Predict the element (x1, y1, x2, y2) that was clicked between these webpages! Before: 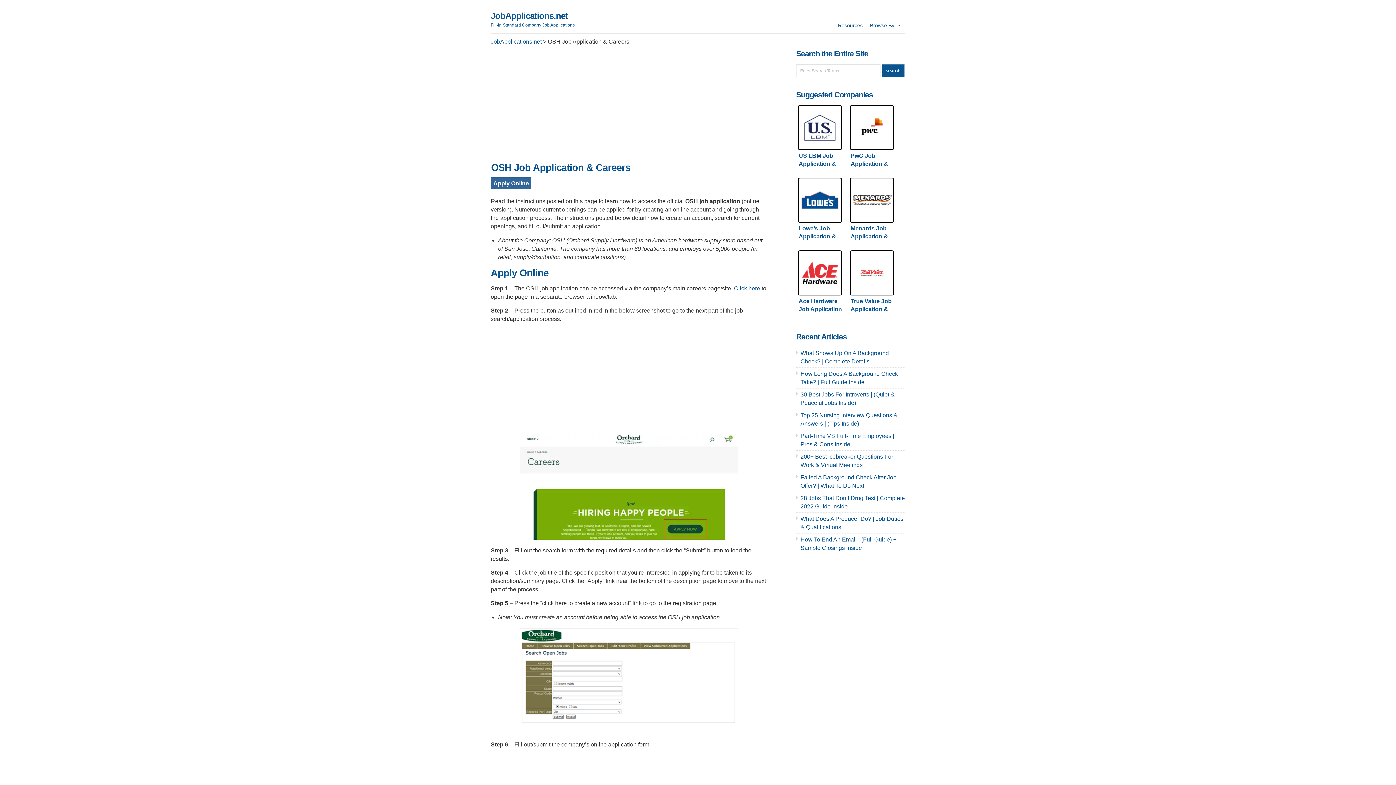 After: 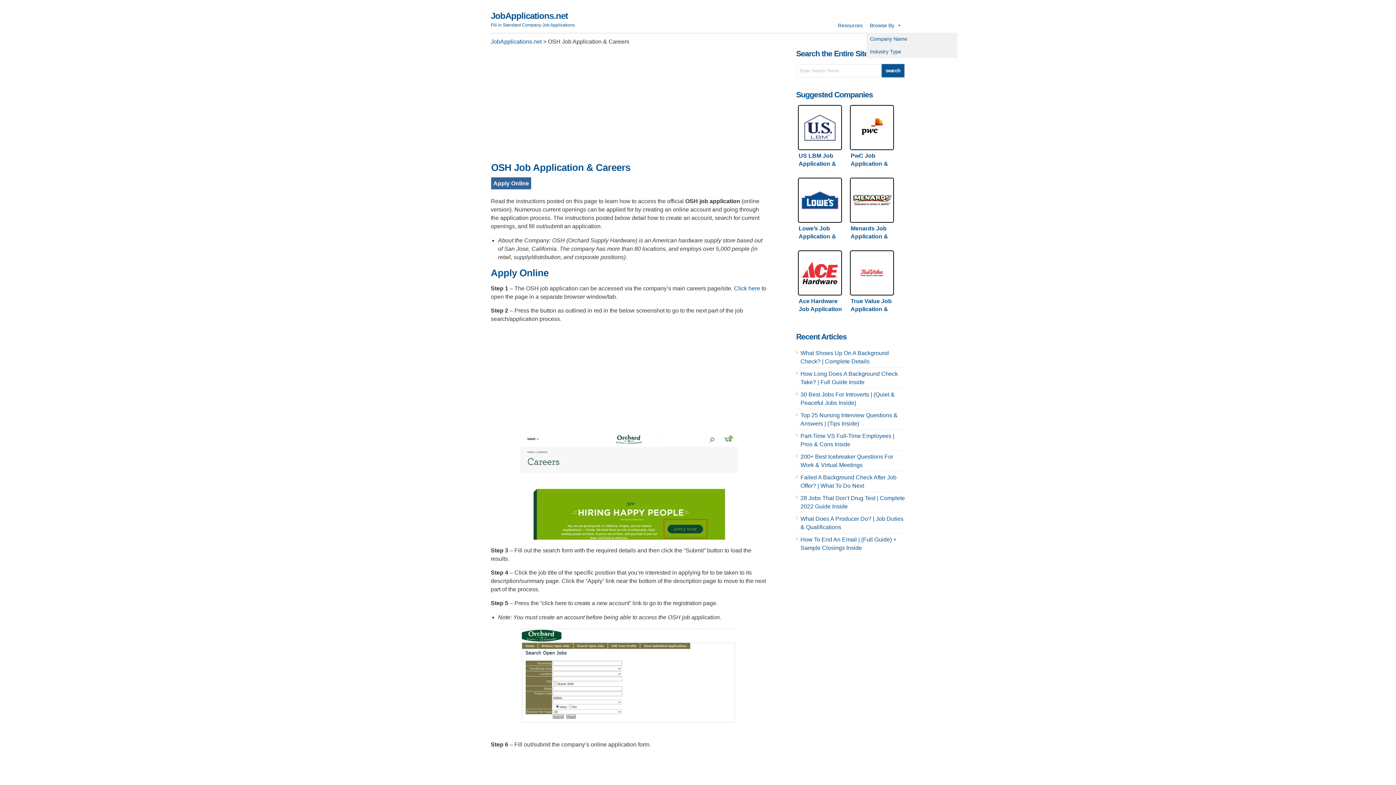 Action: label: Browse By bbox: (866, 18, 905, 32)